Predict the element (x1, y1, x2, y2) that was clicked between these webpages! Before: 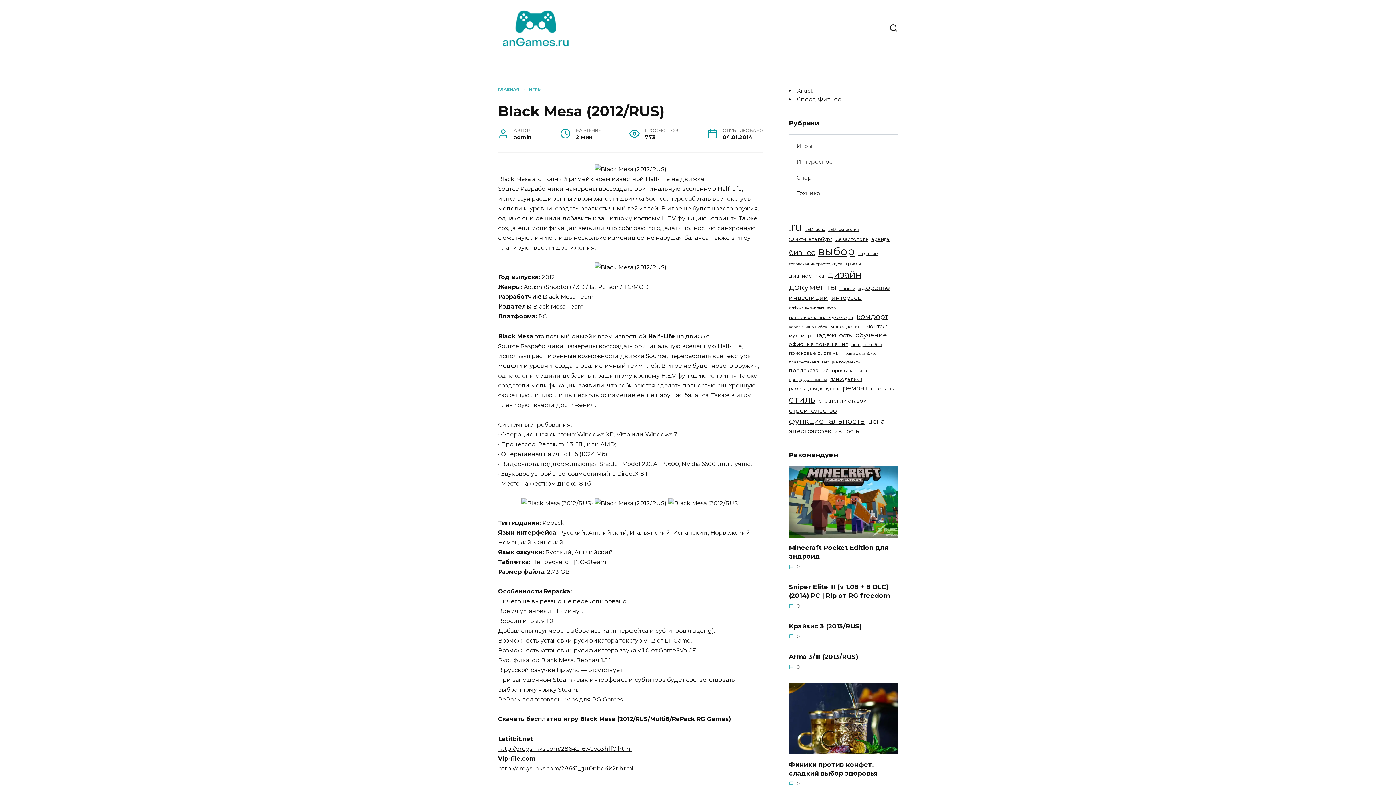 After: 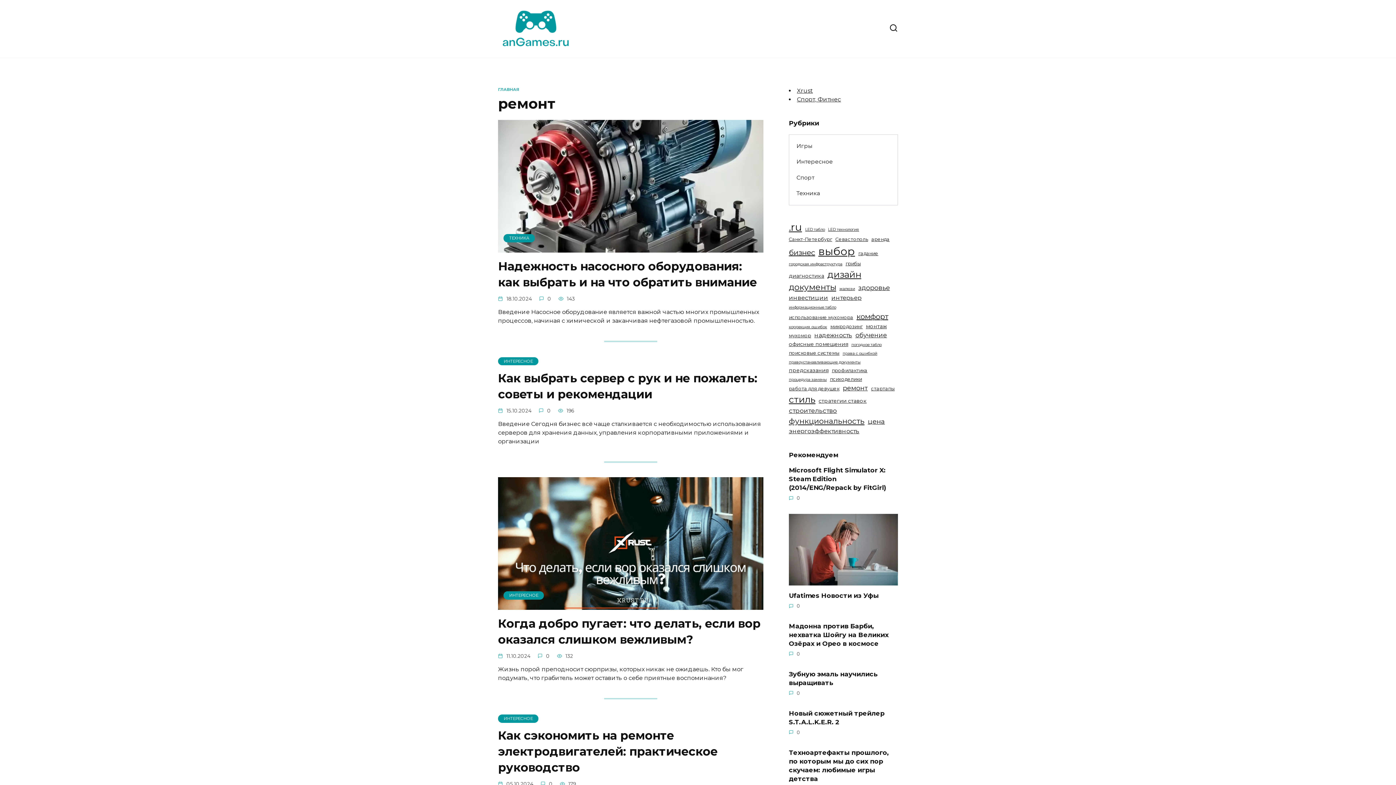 Action: label: ремонт (7 элементов) bbox: (842, 383, 868, 392)